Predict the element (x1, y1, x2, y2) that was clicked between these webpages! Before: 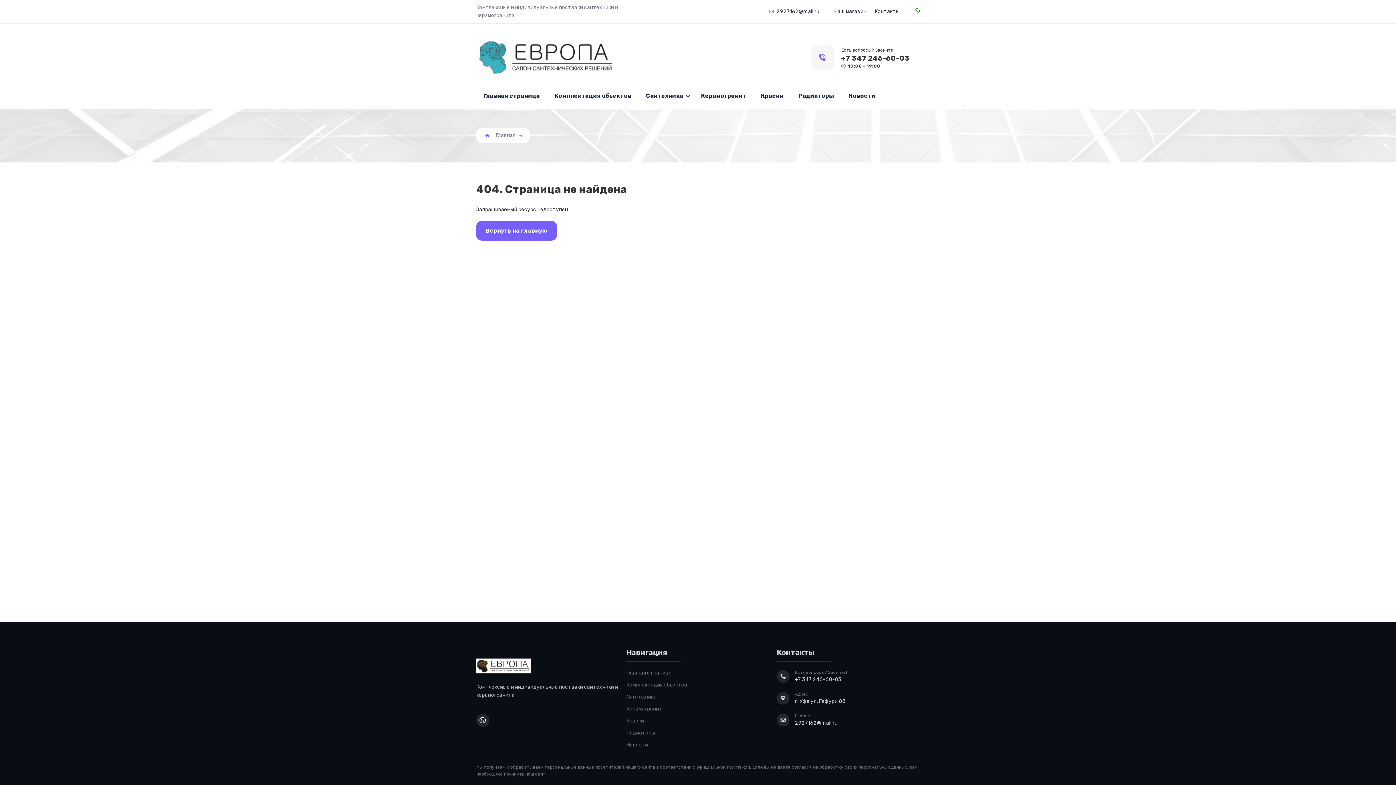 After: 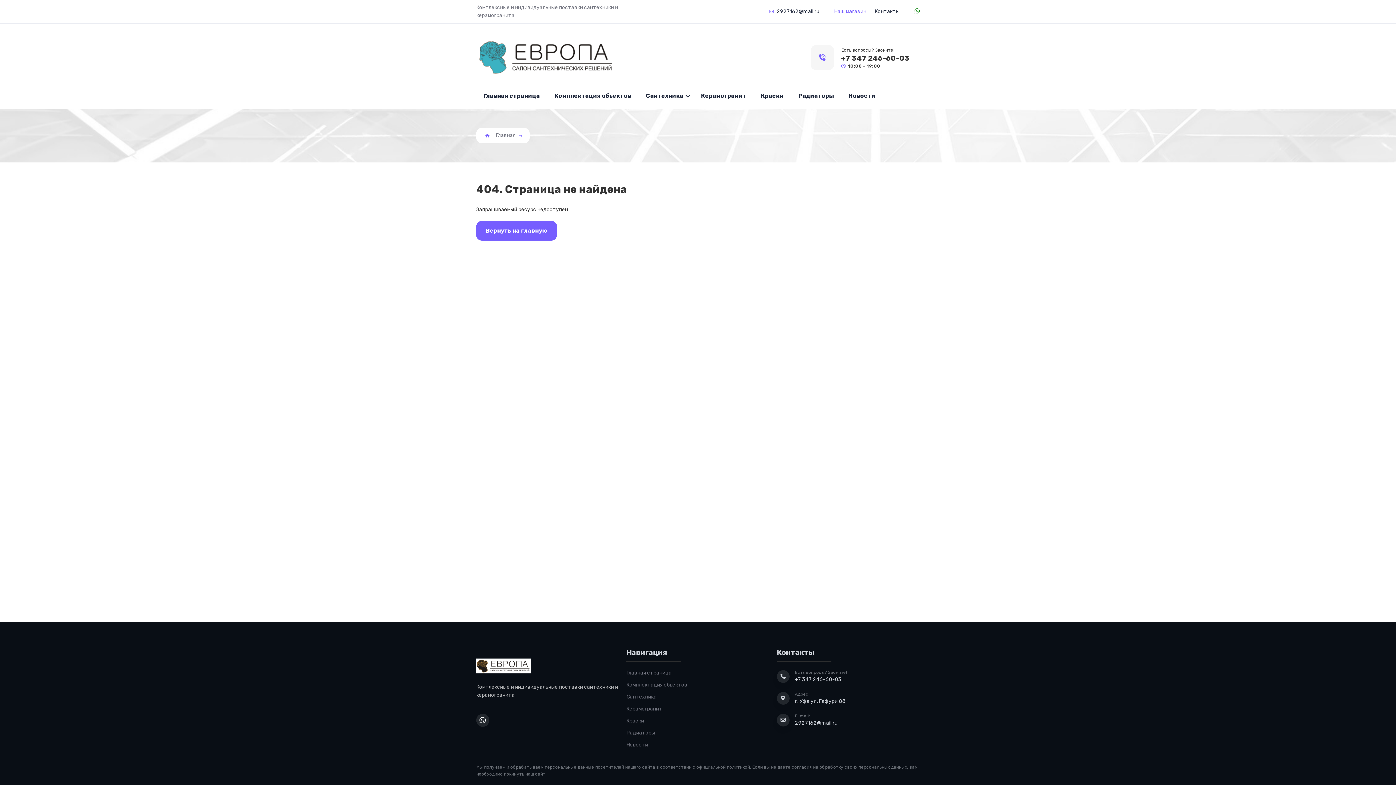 Action: label: Наш магазин bbox: (834, 7, 866, 15)